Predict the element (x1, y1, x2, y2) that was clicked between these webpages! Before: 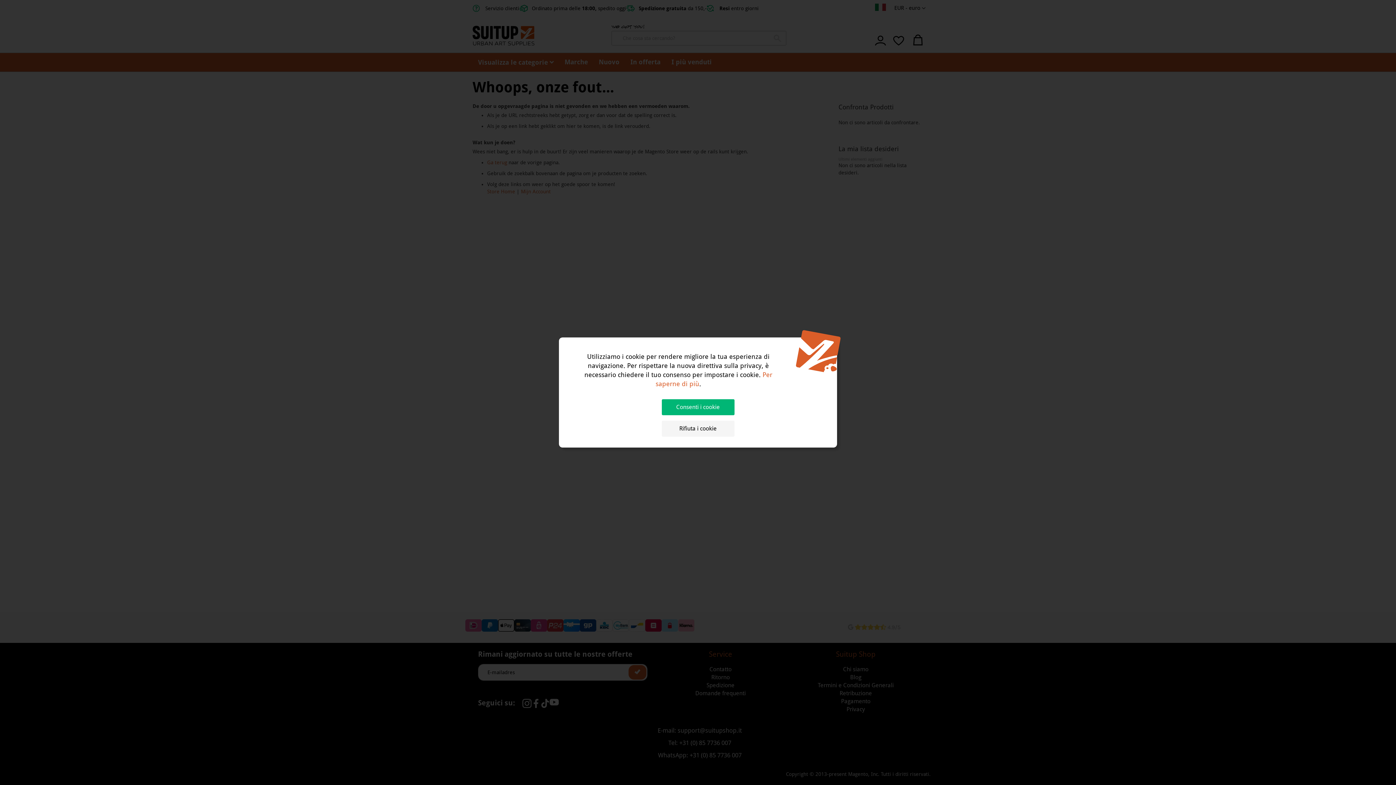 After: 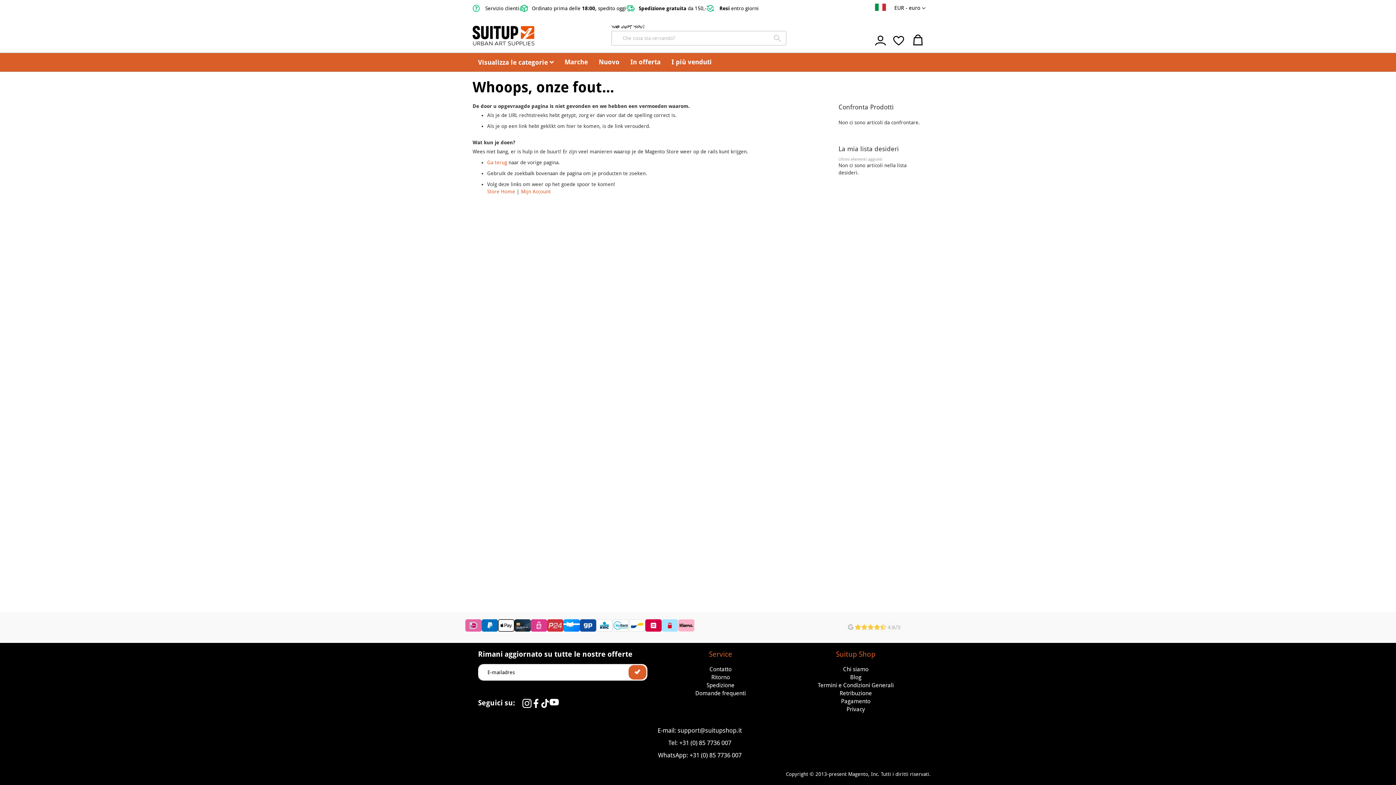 Action: bbox: (661, 420, 734, 436) label: Rifiuta i cookie